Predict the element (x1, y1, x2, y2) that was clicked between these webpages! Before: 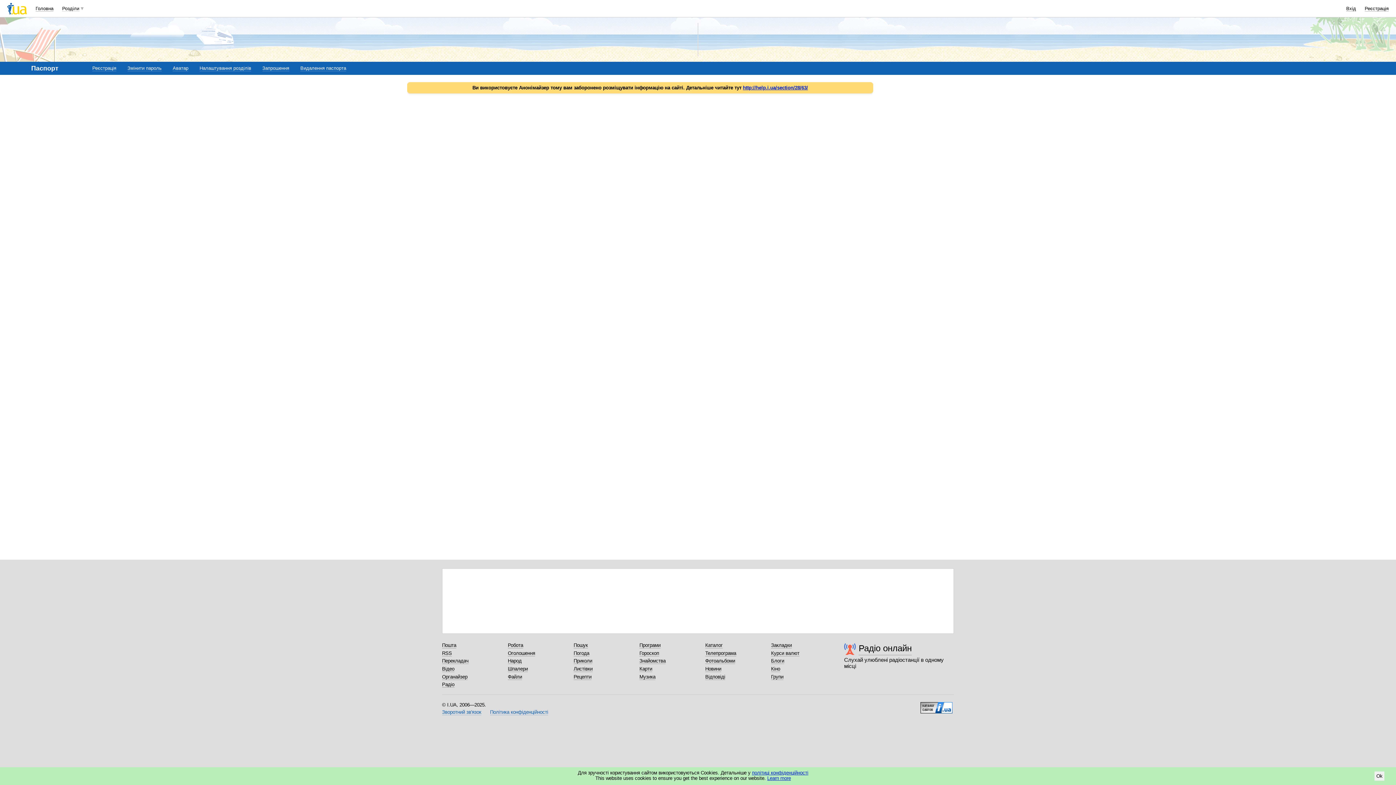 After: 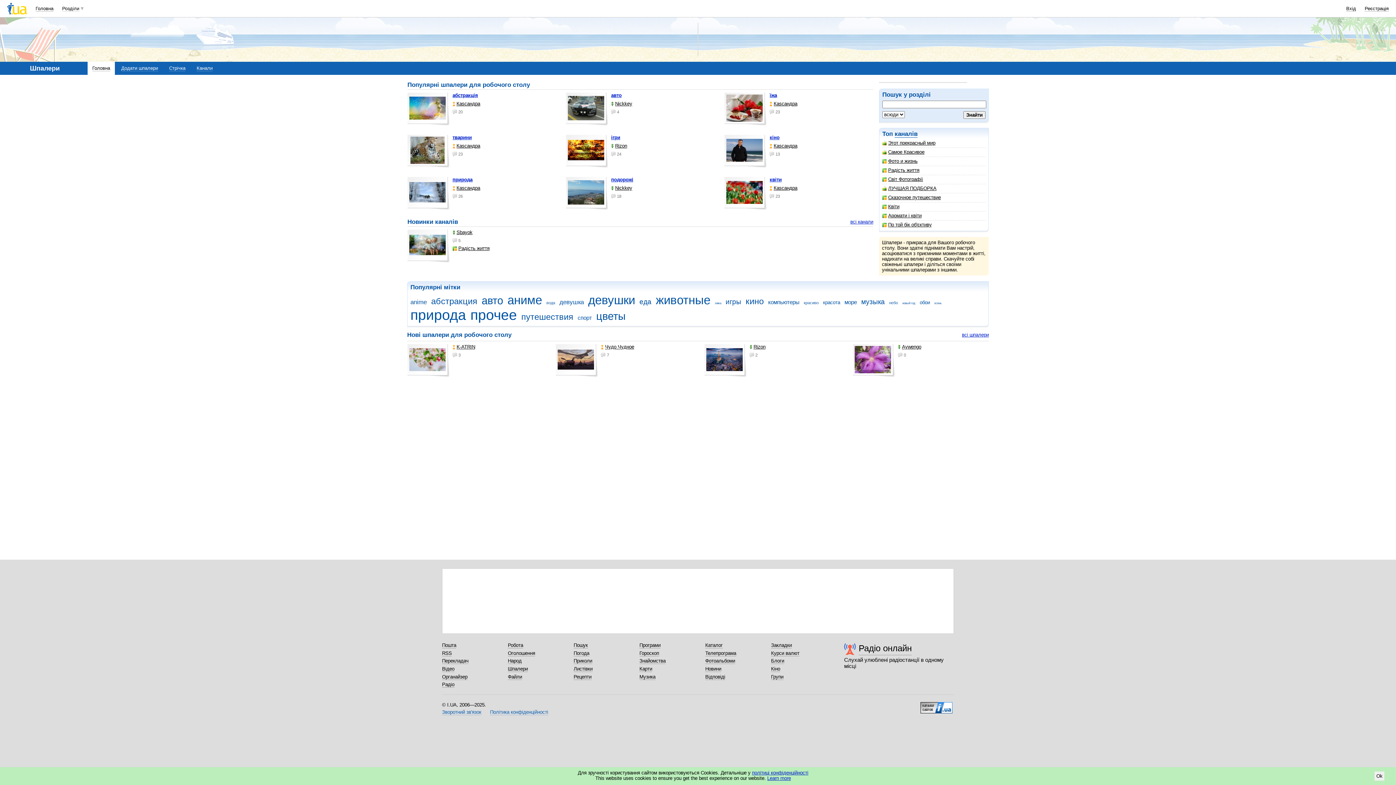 Action: bbox: (508, 666, 528, 672) label: Шпалери